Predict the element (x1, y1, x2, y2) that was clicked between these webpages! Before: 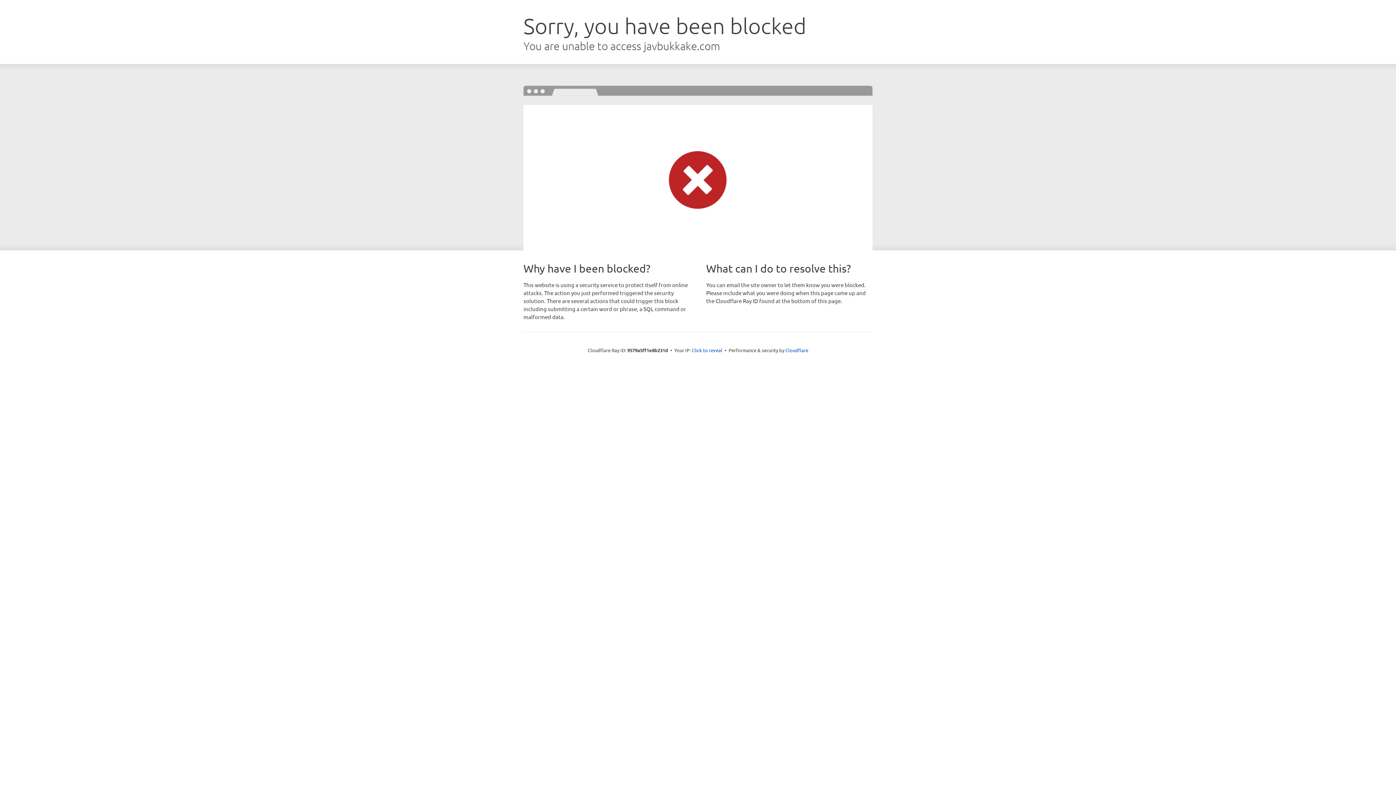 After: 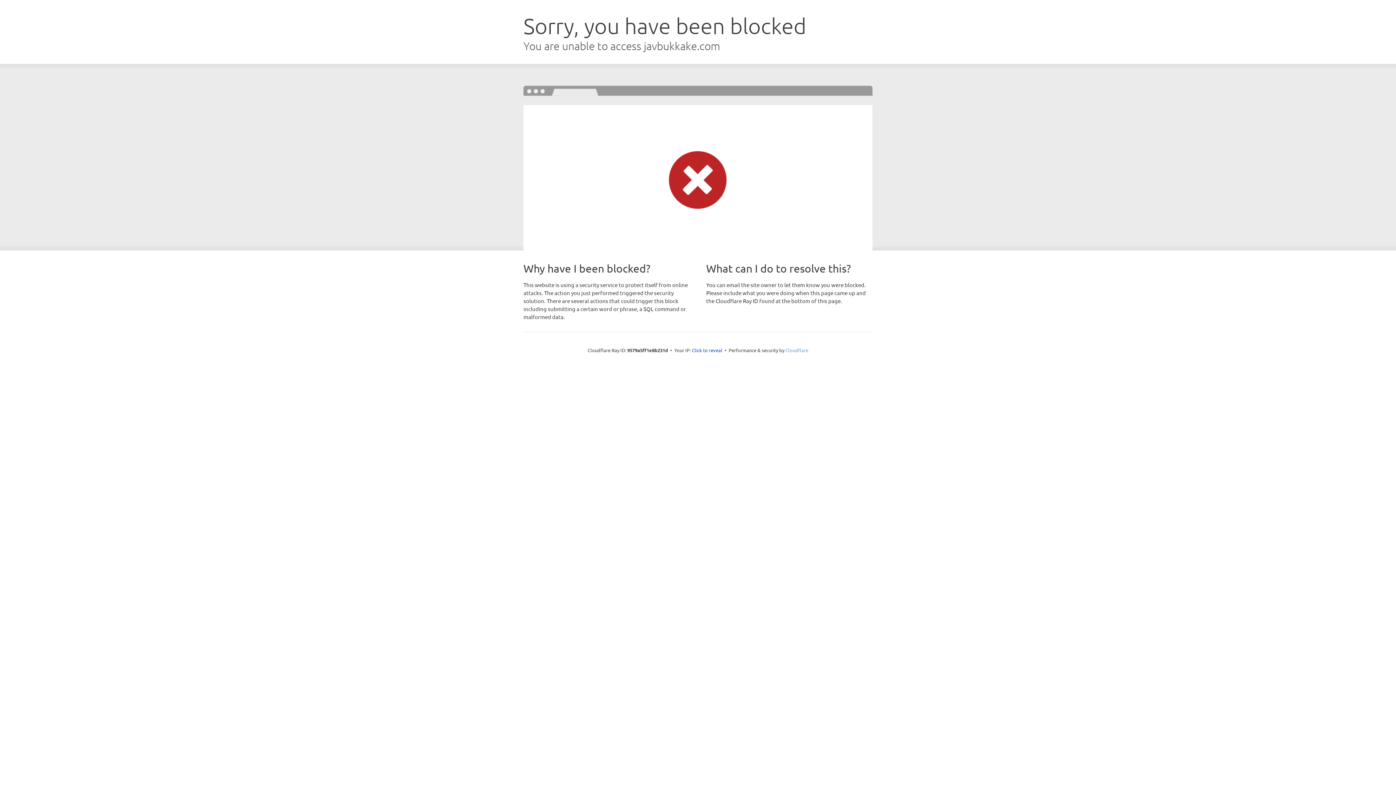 Action: label: Cloudflare bbox: (785, 347, 808, 353)